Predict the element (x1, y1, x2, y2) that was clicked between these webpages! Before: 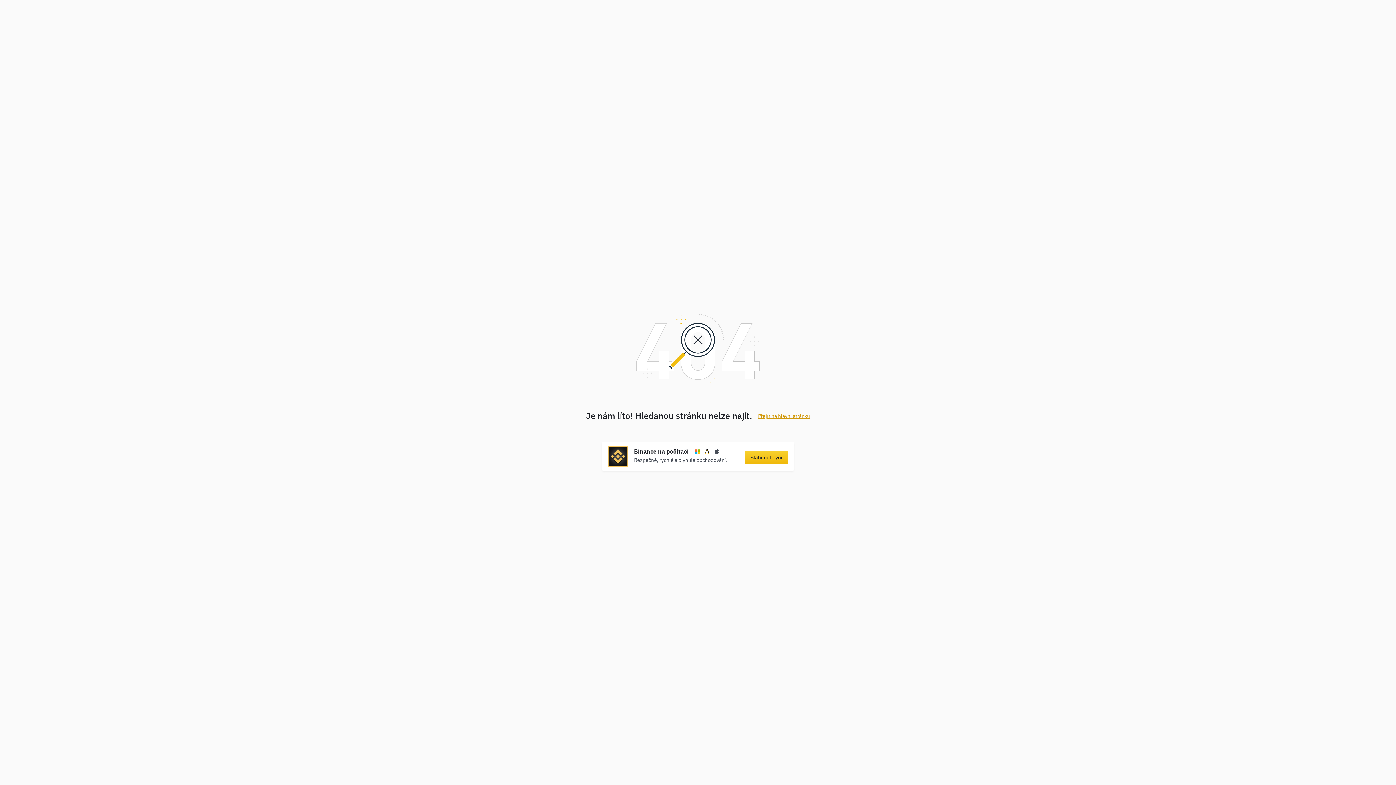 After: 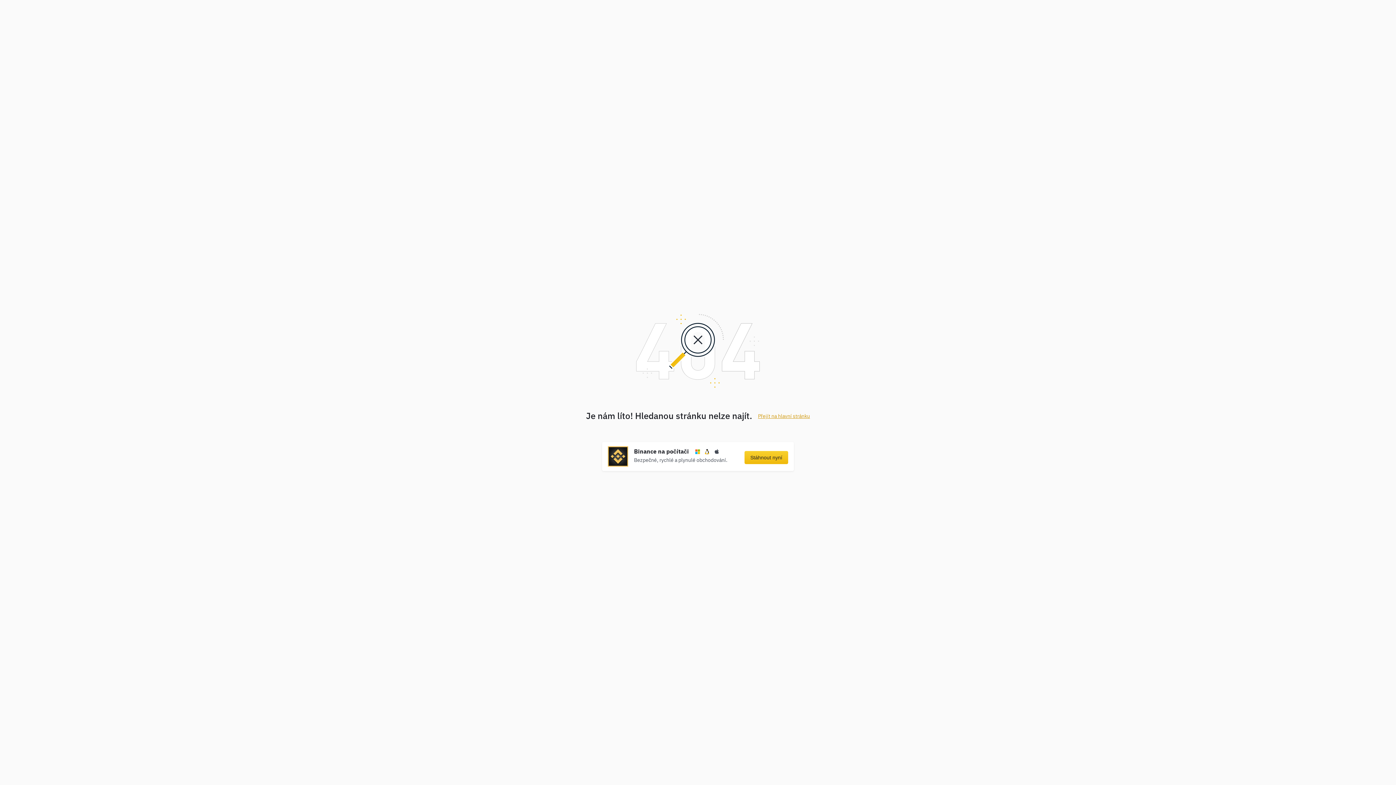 Action: label: Stáhnout nyní bbox: (744, 451, 788, 464)